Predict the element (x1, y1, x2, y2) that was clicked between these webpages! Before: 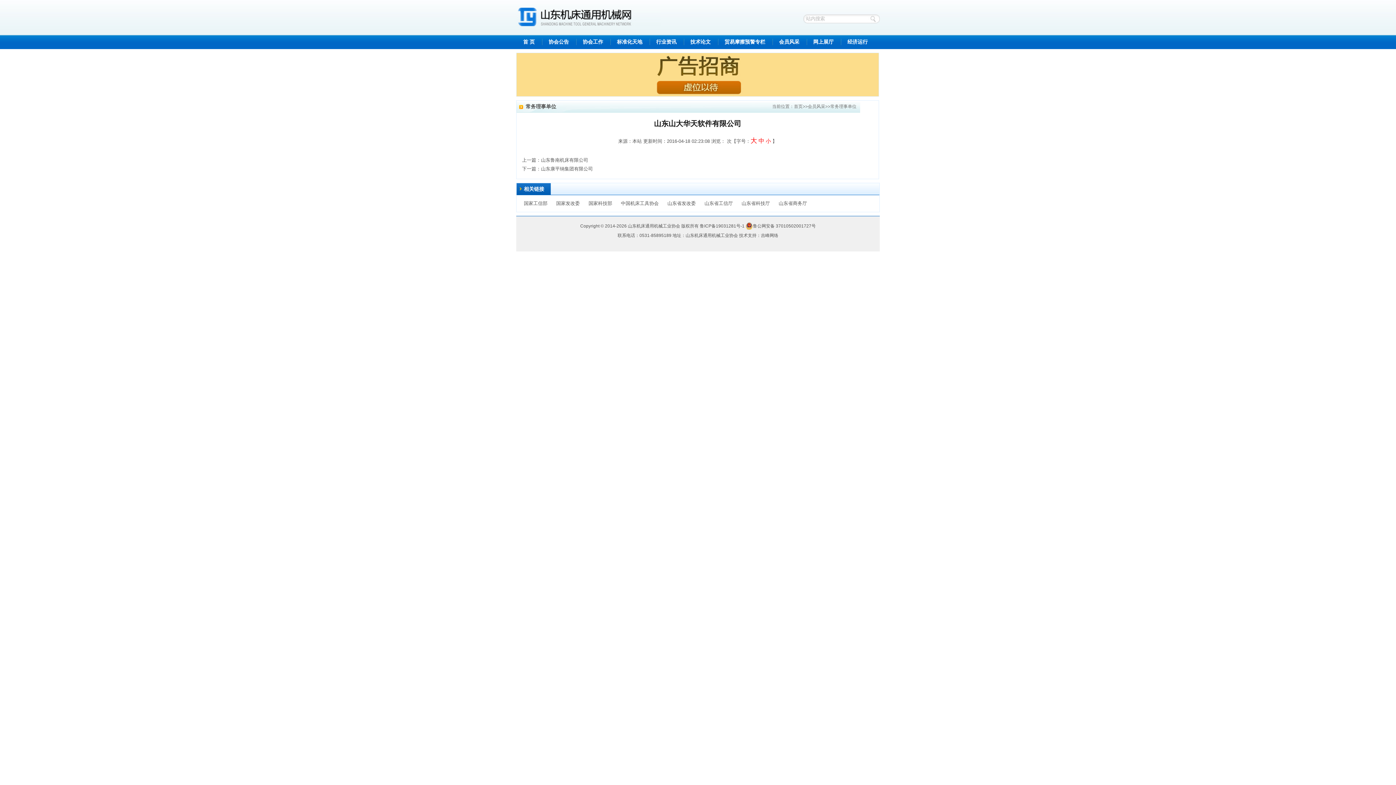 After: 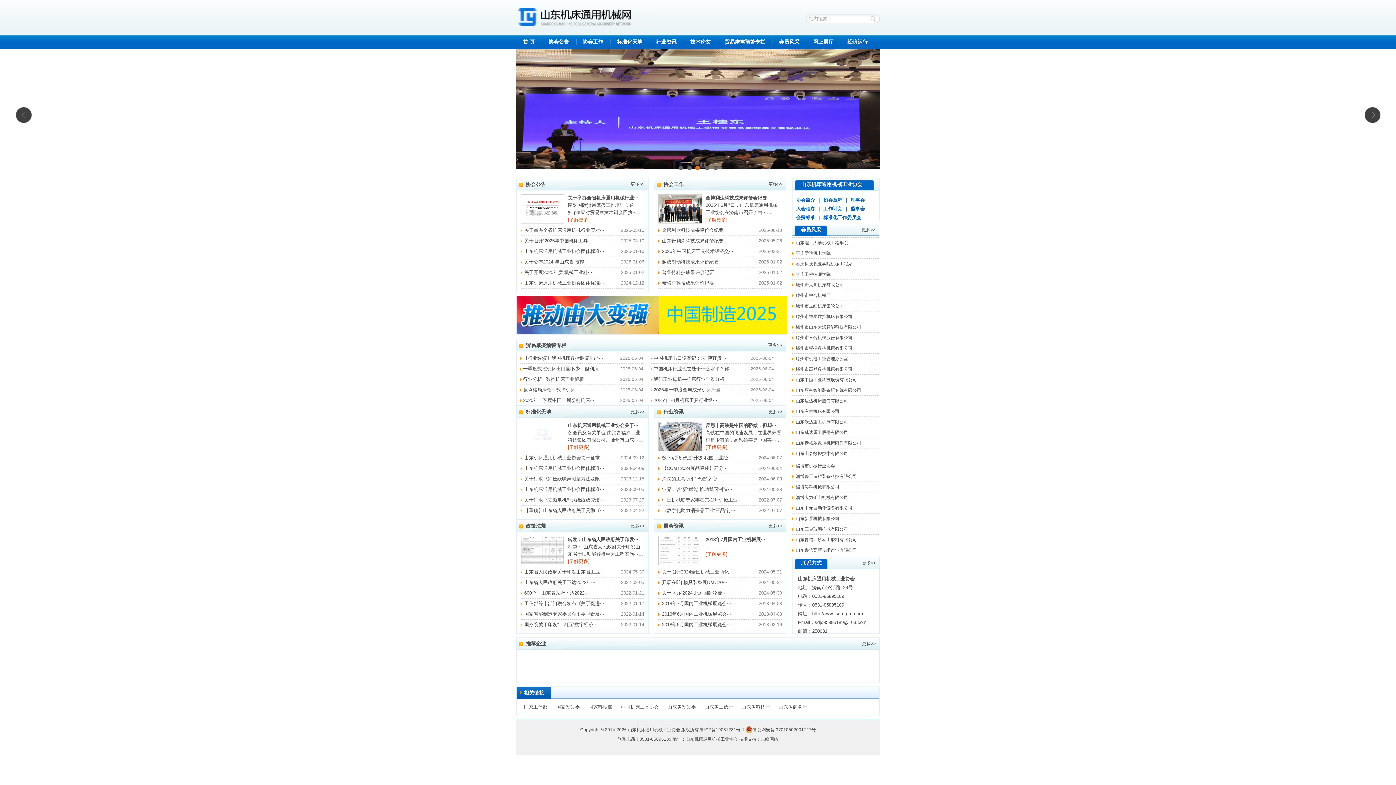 Action: bbox: (516, 7, 660, 26)